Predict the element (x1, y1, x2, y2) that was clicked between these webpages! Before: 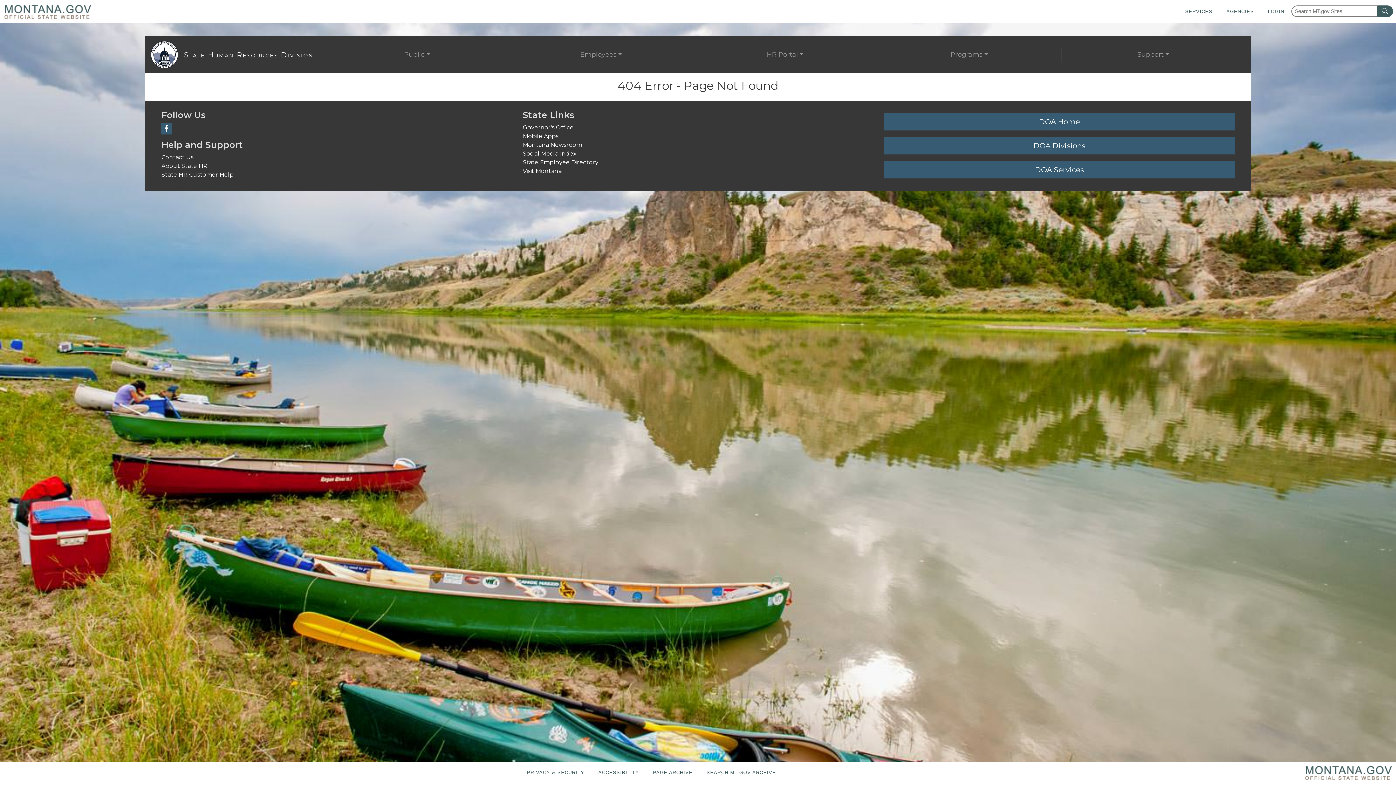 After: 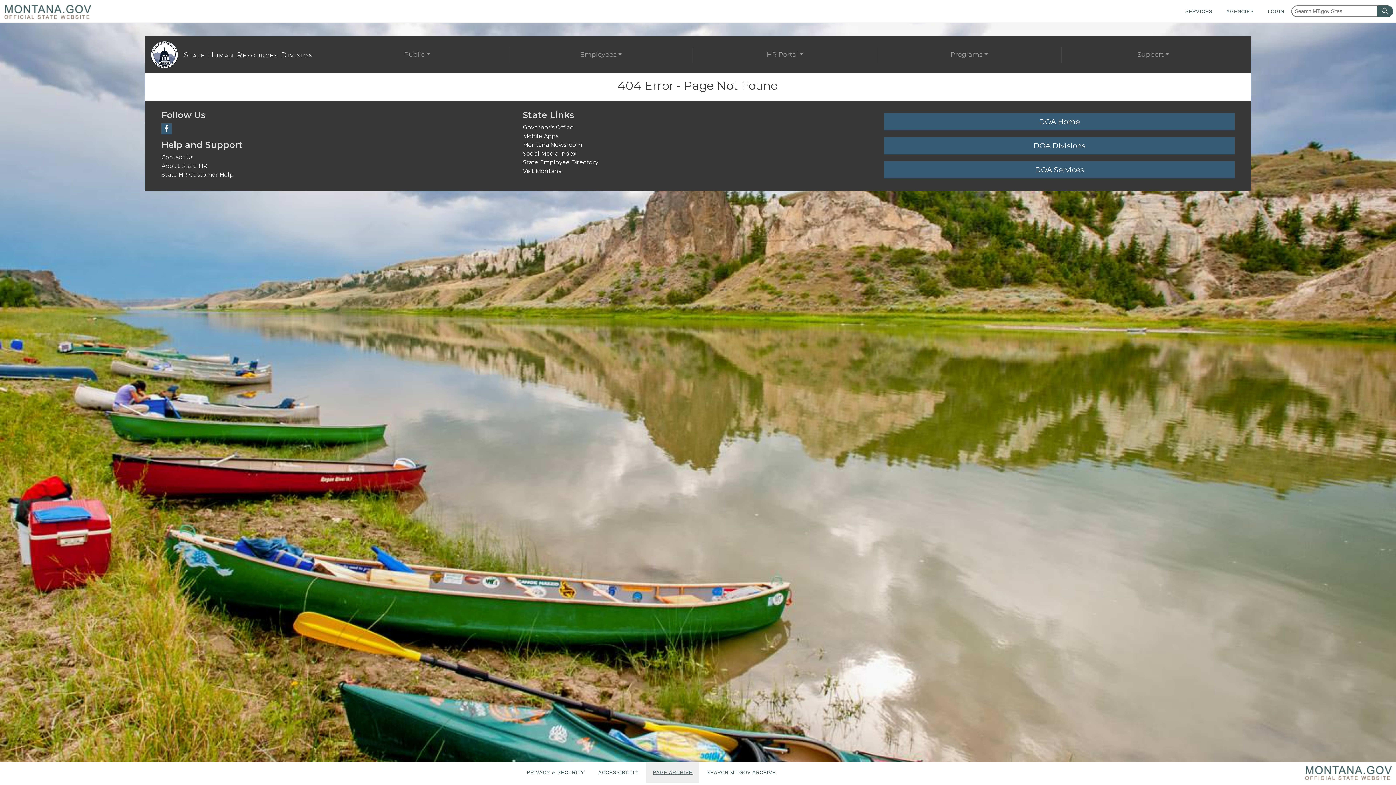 Action: label: PAGE ARCHIVE bbox: (646, 762, 699, 783)